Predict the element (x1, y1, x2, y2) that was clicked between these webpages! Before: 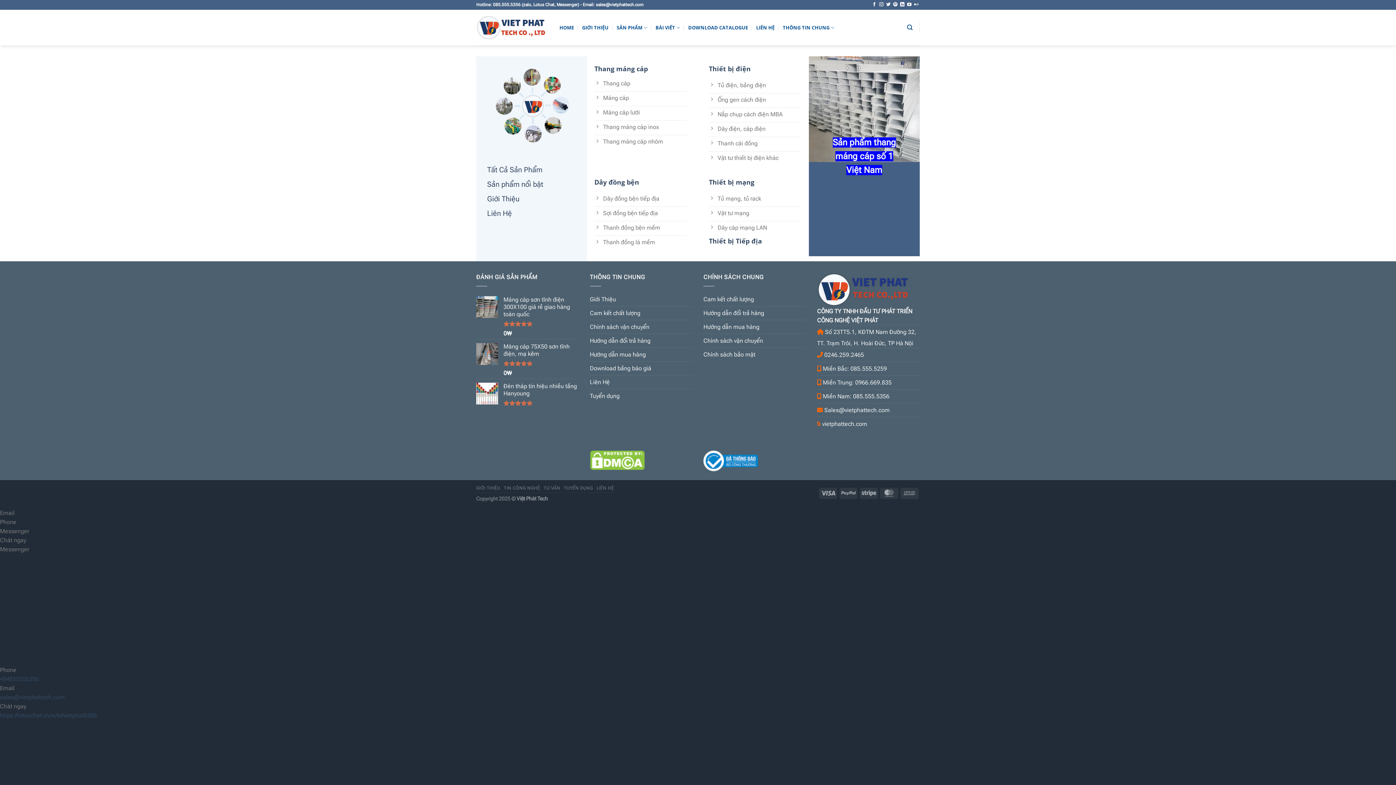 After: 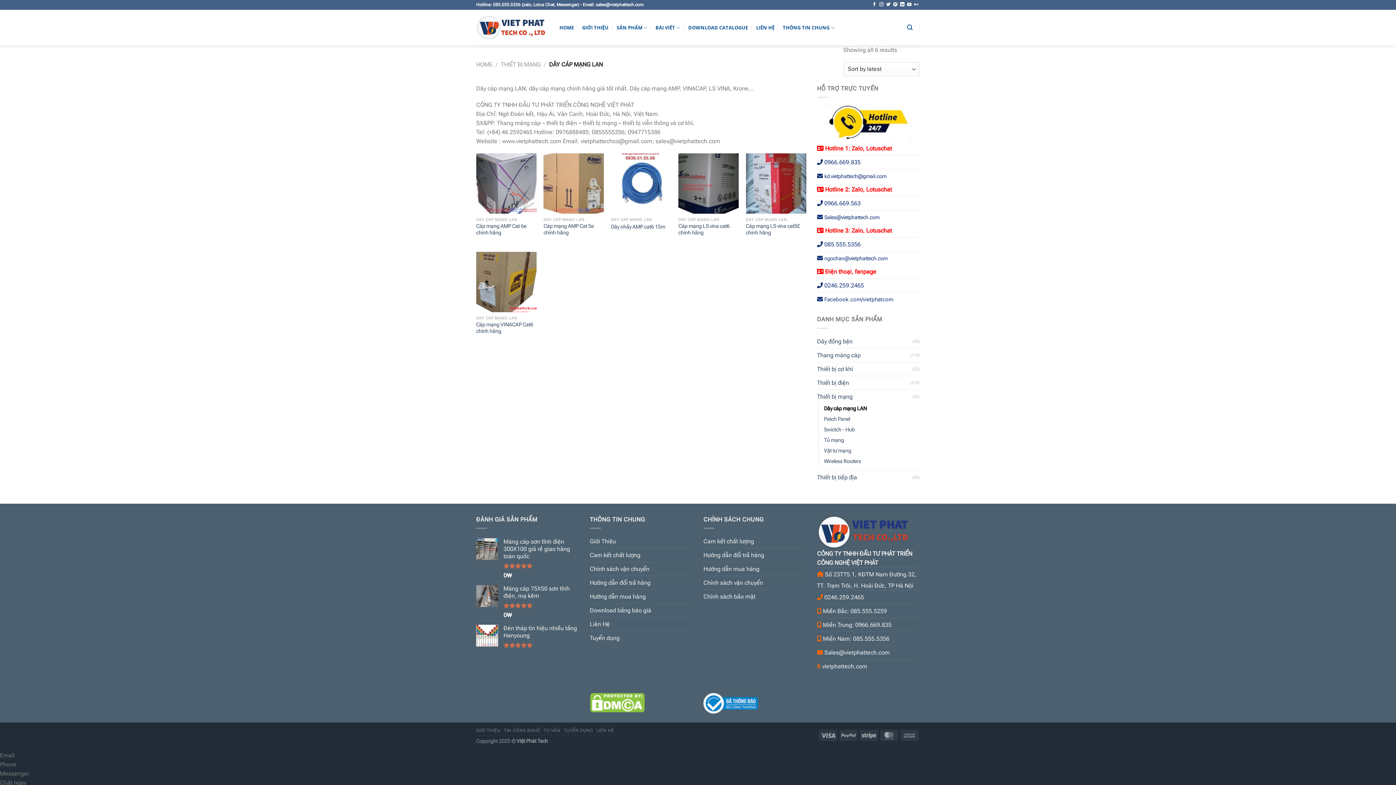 Action: bbox: (709, 221, 801, 236) label: Dây cáp mạng LAN